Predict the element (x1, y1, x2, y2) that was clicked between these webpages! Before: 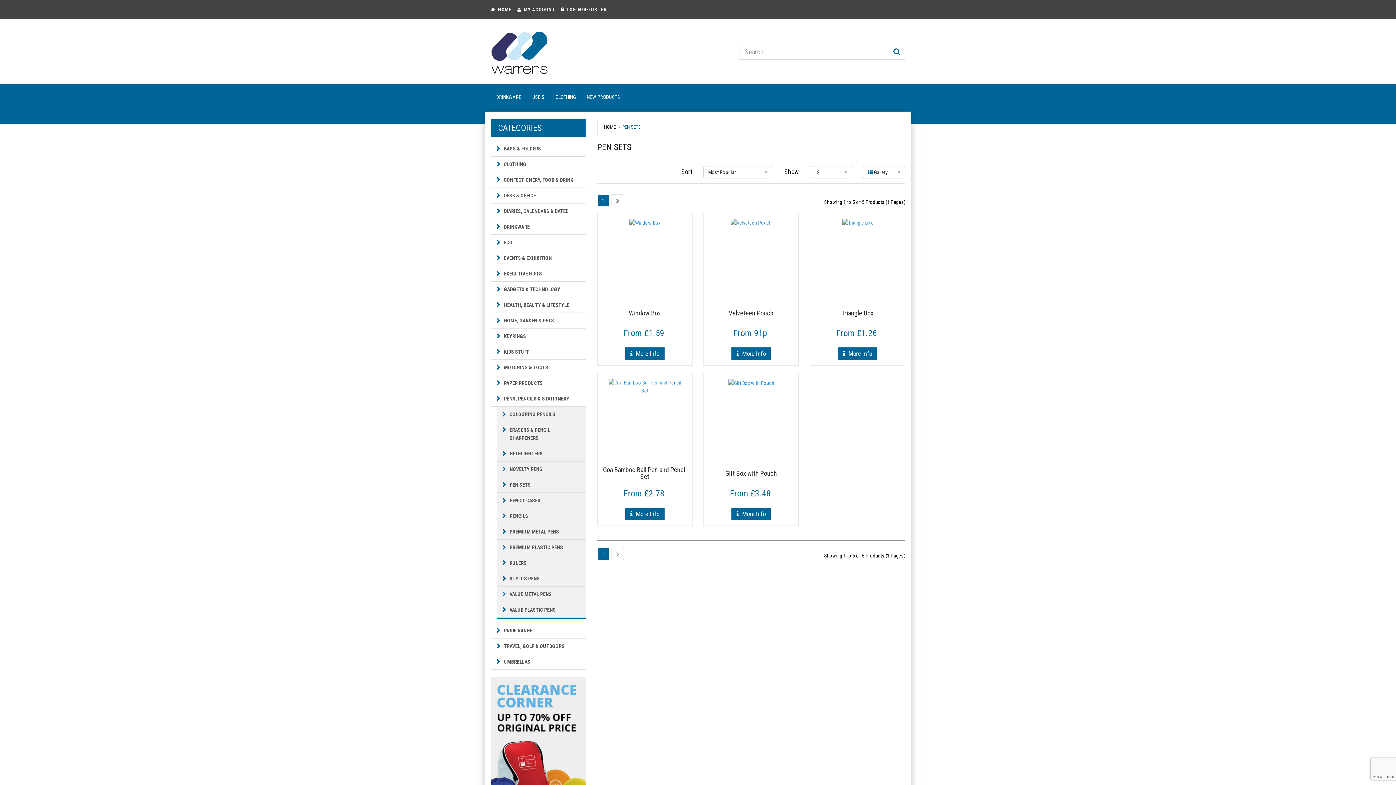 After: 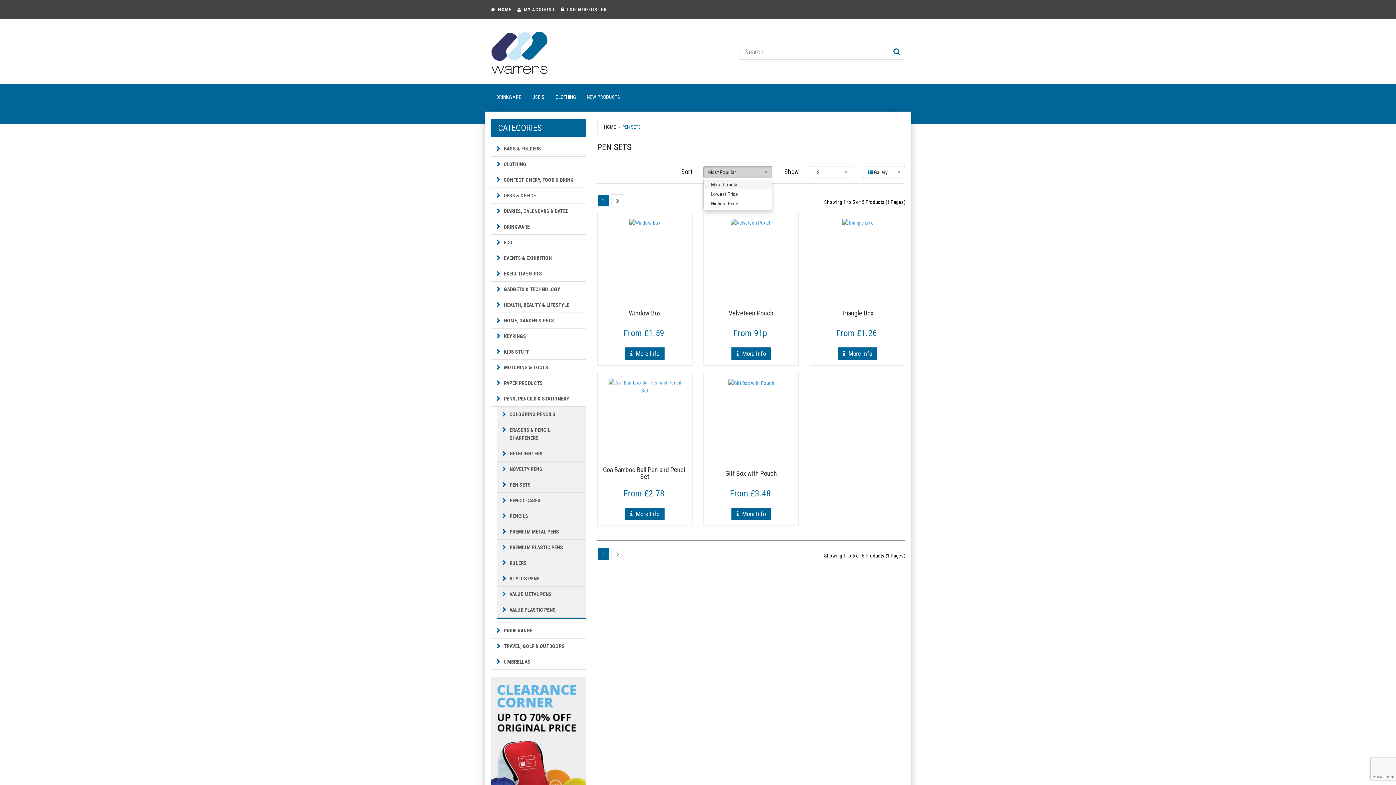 Action: bbox: (703, 166, 772, 178) label: Most Popular
 